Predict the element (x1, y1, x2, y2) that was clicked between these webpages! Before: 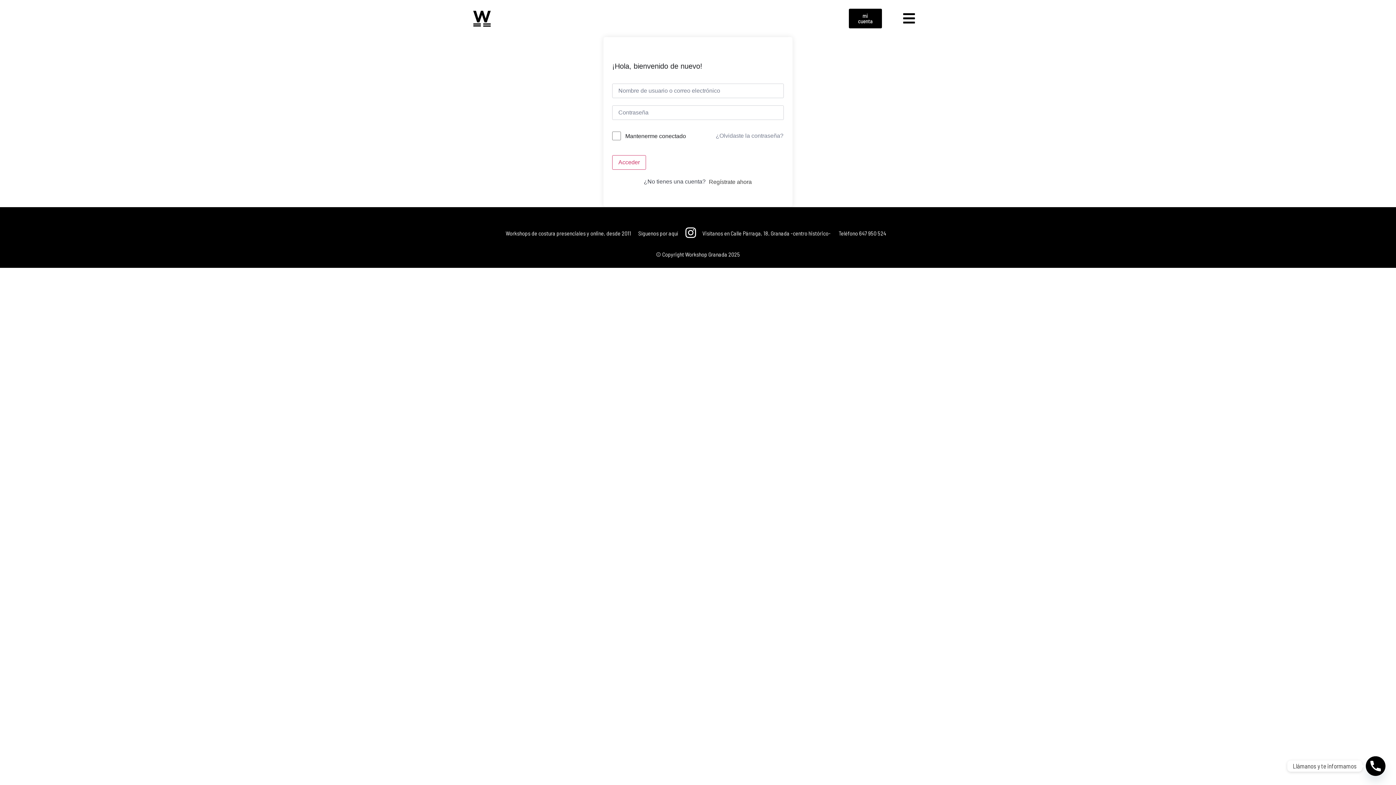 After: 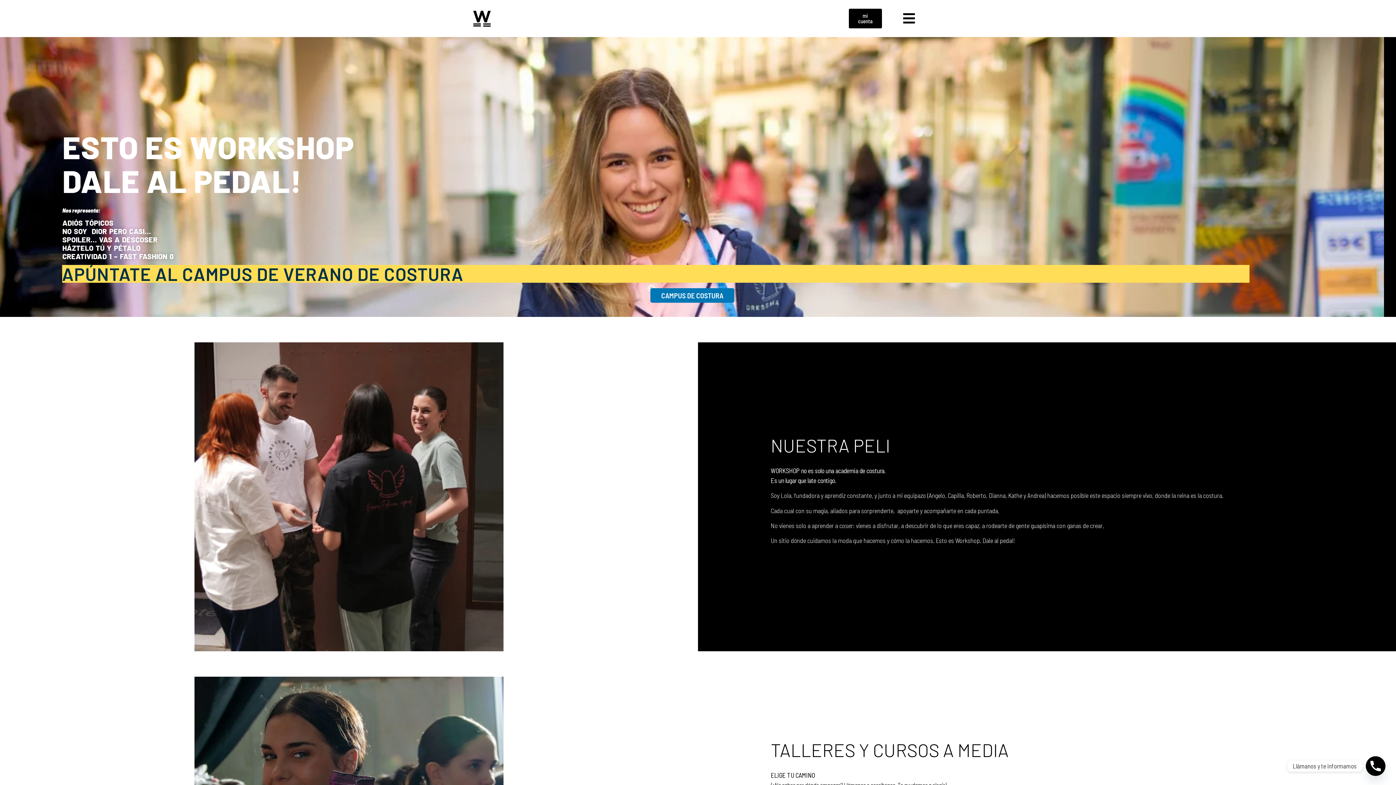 Action: bbox: (467, 3, 497, 33)